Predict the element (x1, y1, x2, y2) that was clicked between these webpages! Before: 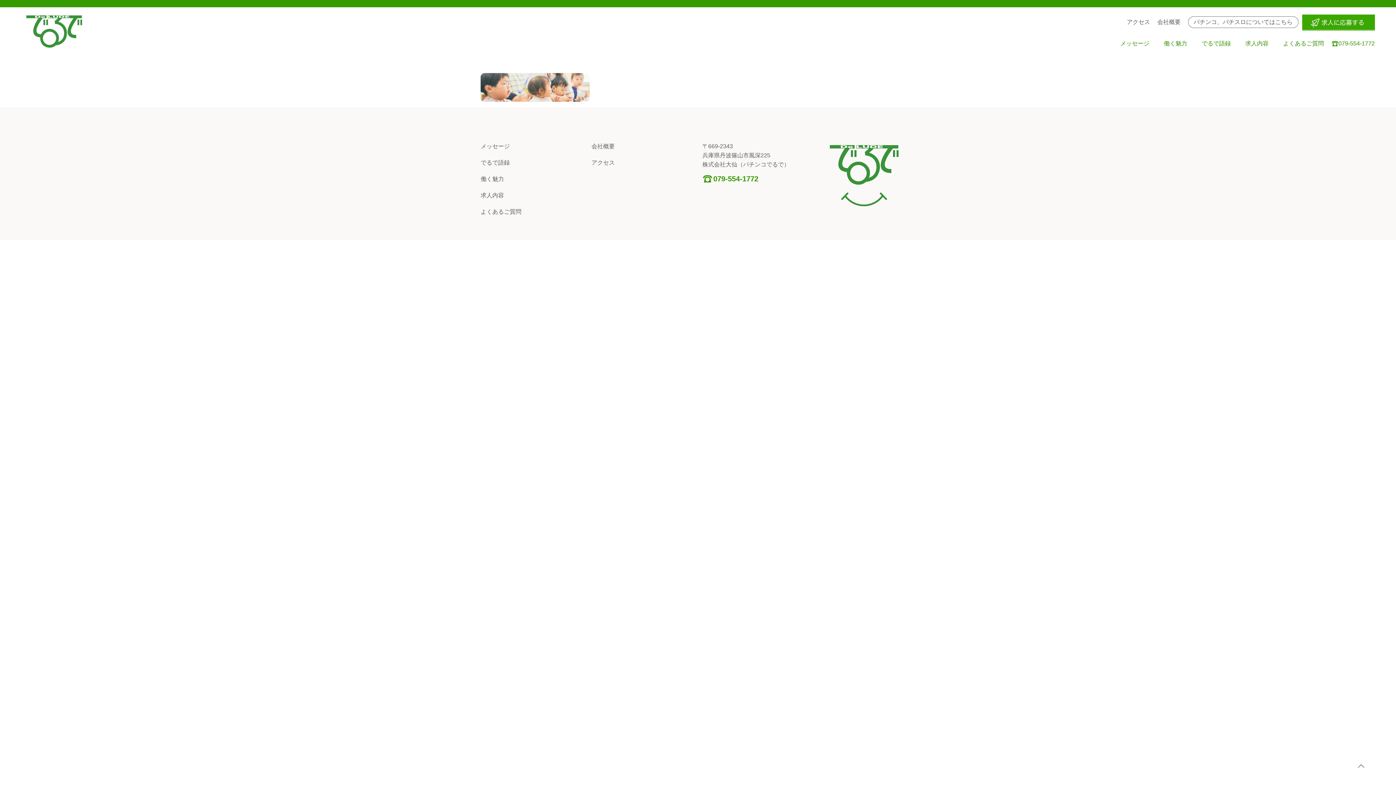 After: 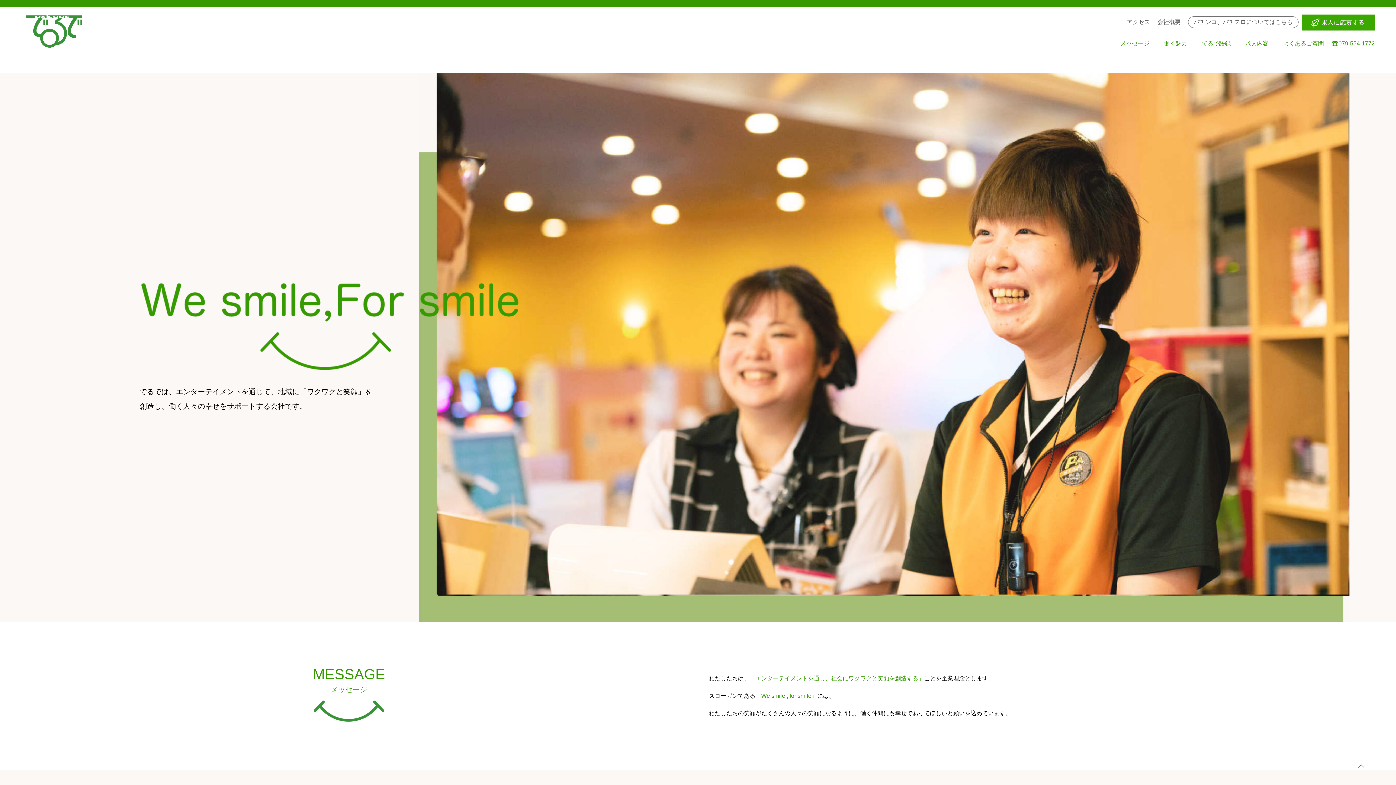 Action: bbox: (24, 7, 83, 54)